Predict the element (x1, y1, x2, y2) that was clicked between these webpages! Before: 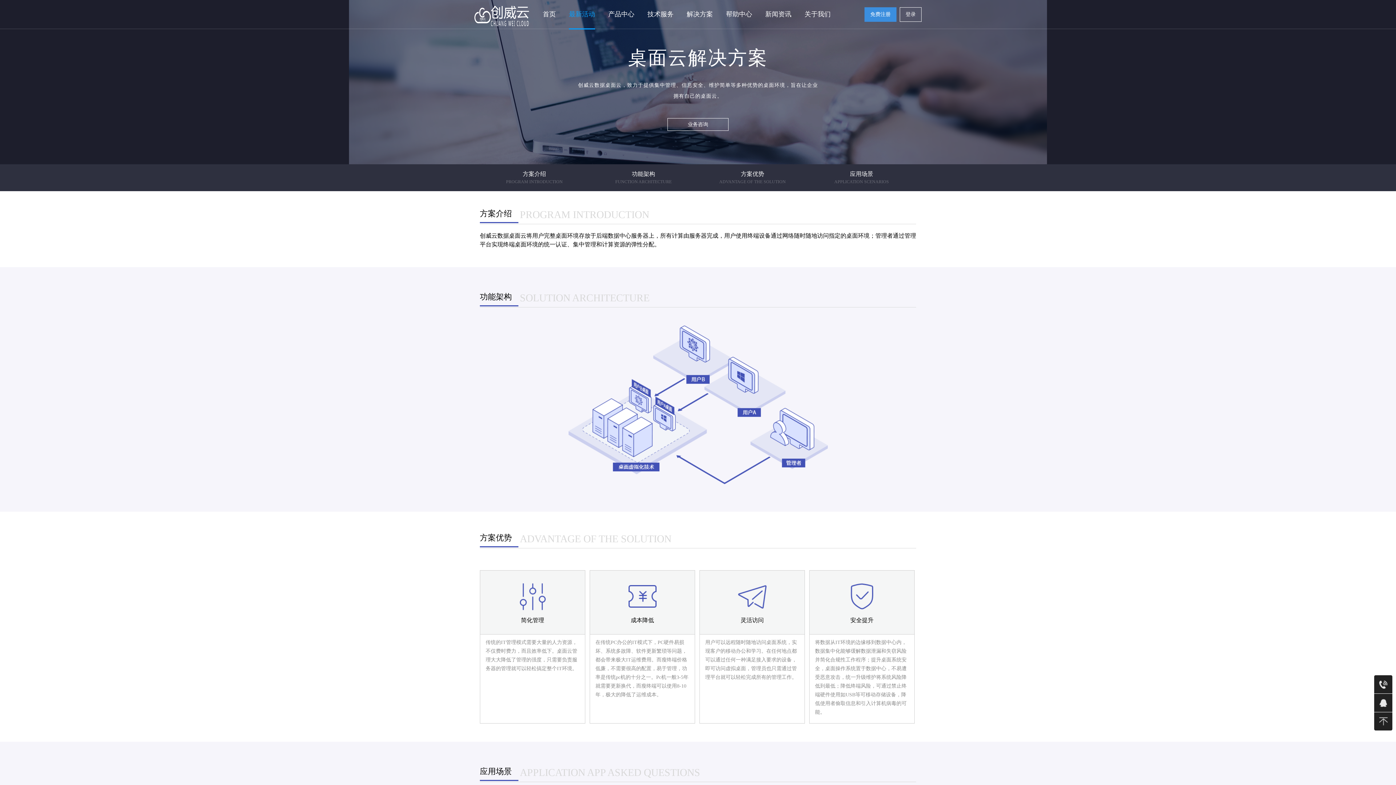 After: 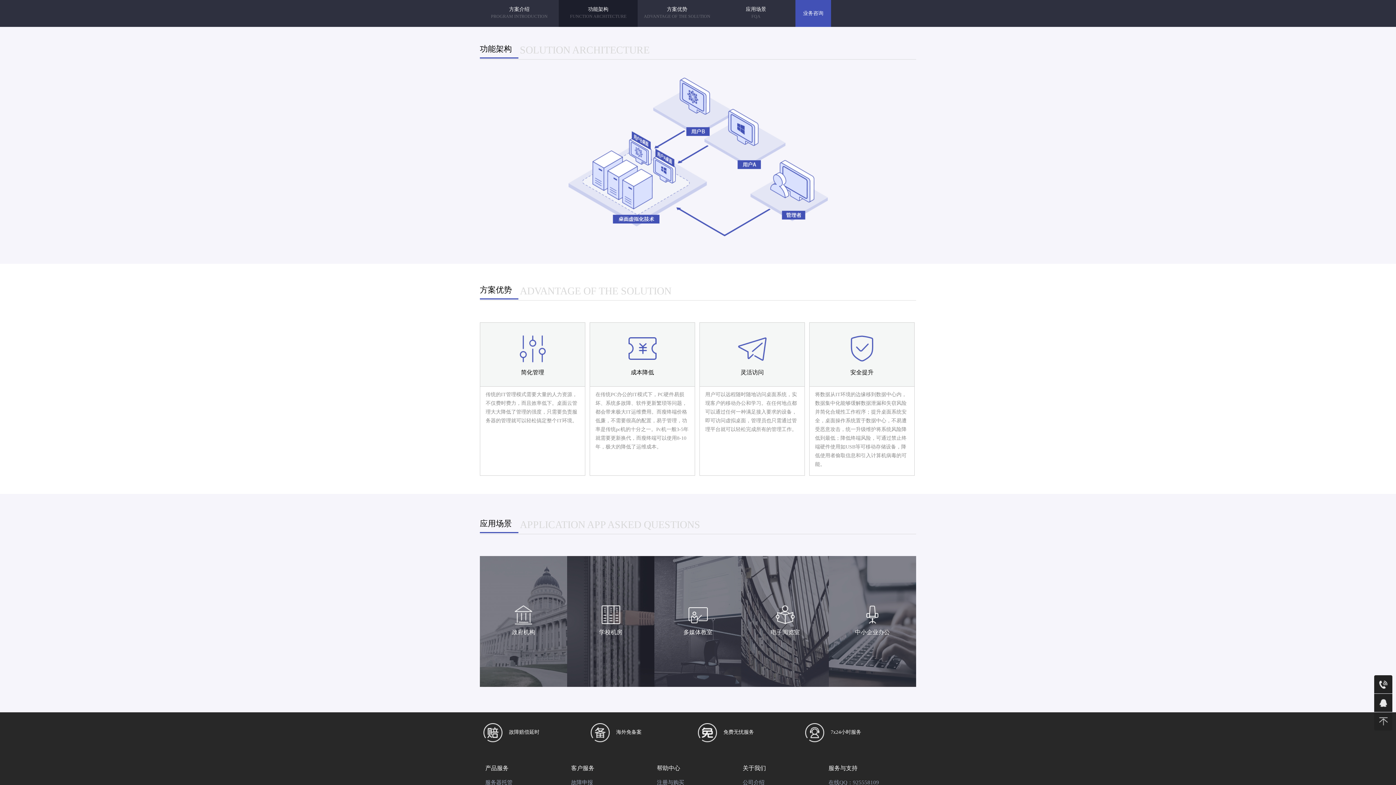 Action: bbox: (589, 164, 698, 191) label: 功能架构

FUNCTION ARCHITECTURE